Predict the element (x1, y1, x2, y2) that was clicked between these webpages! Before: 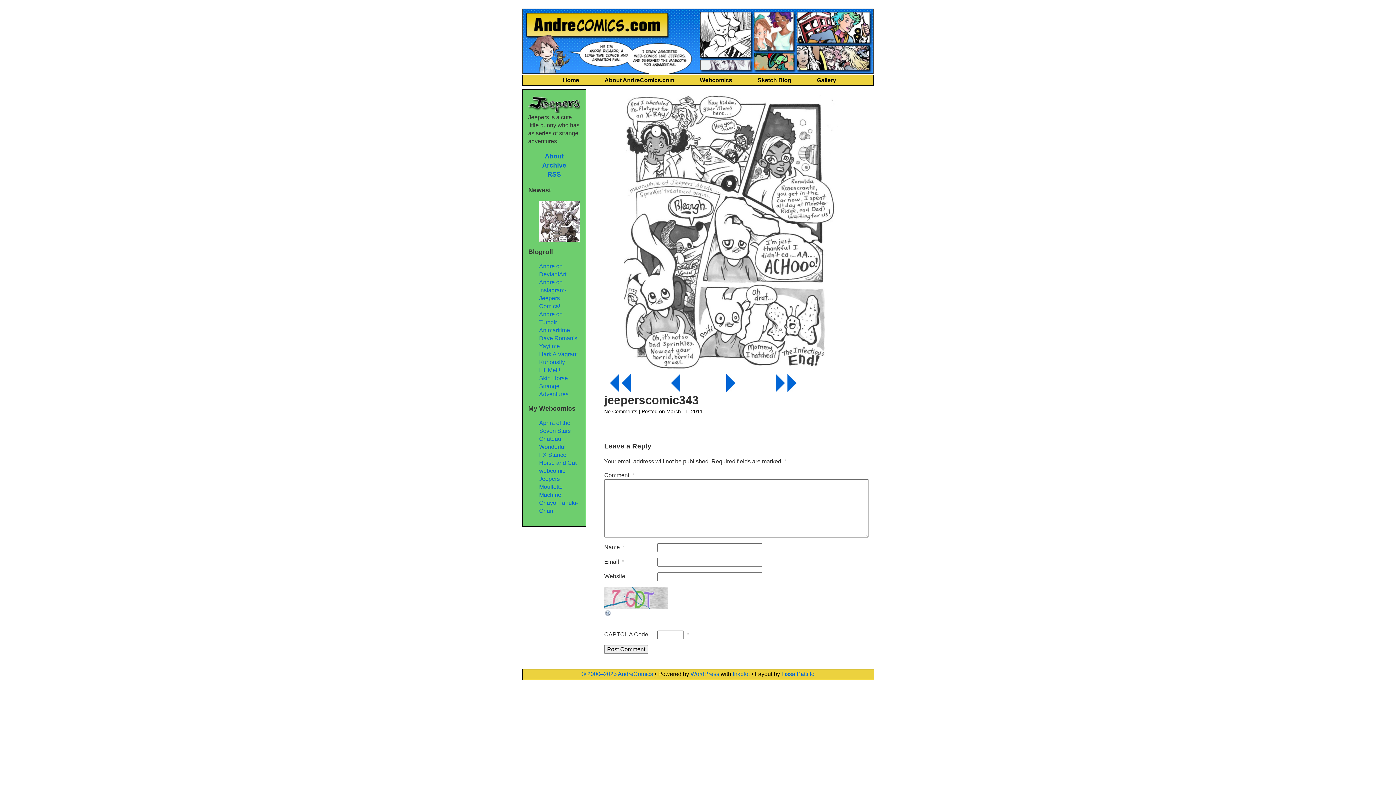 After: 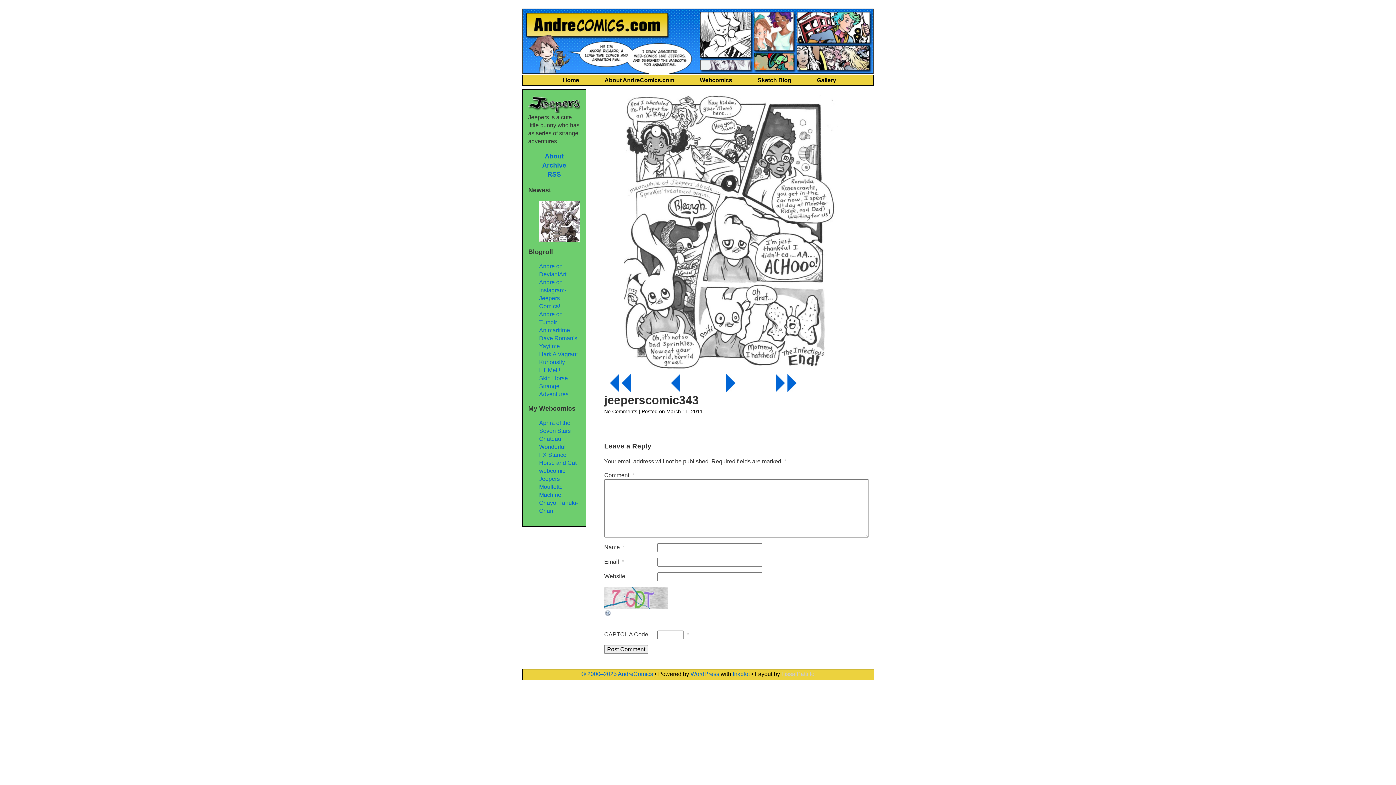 Action: bbox: (781, 671, 814, 677) label: Lissa Pattillo